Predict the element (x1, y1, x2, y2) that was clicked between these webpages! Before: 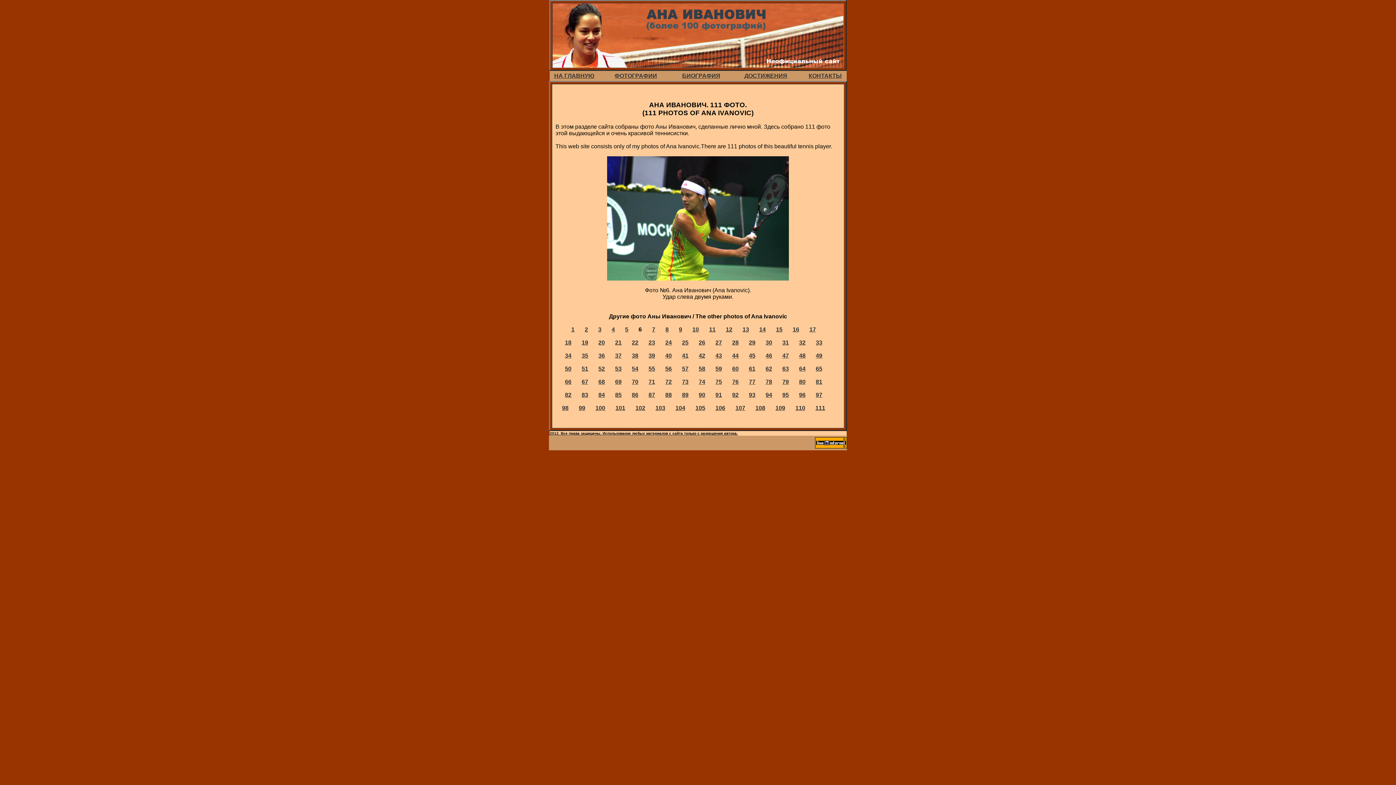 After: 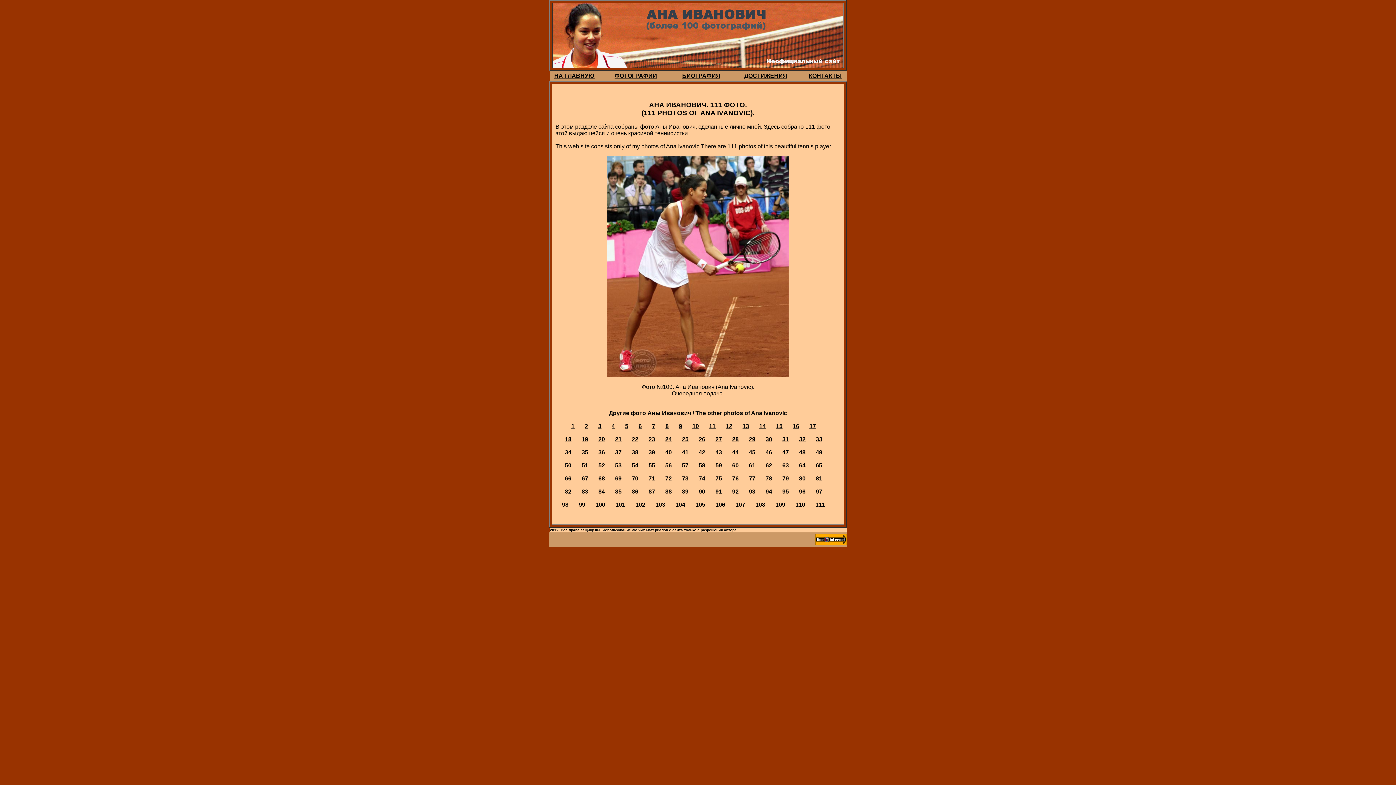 Action: label: 109 bbox: (775, 405, 785, 411)